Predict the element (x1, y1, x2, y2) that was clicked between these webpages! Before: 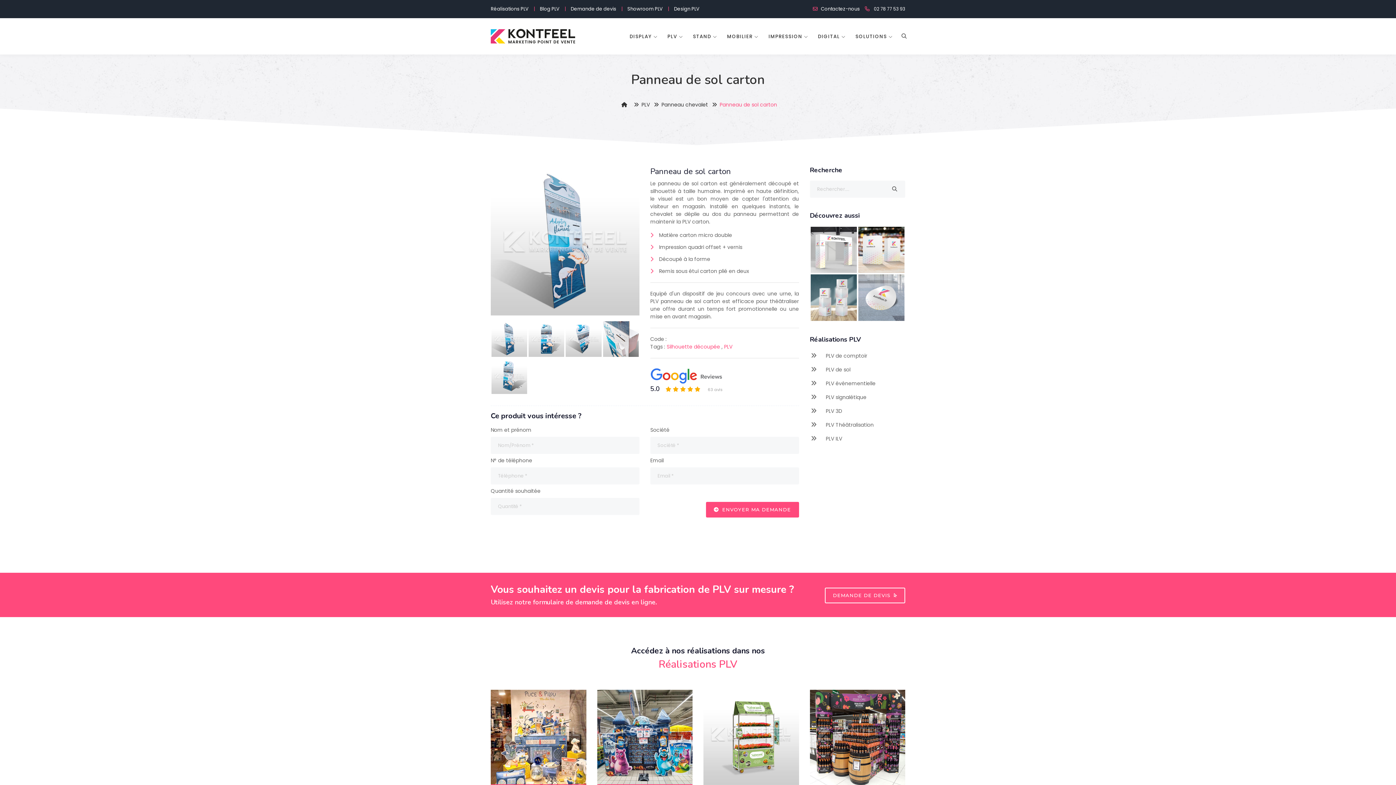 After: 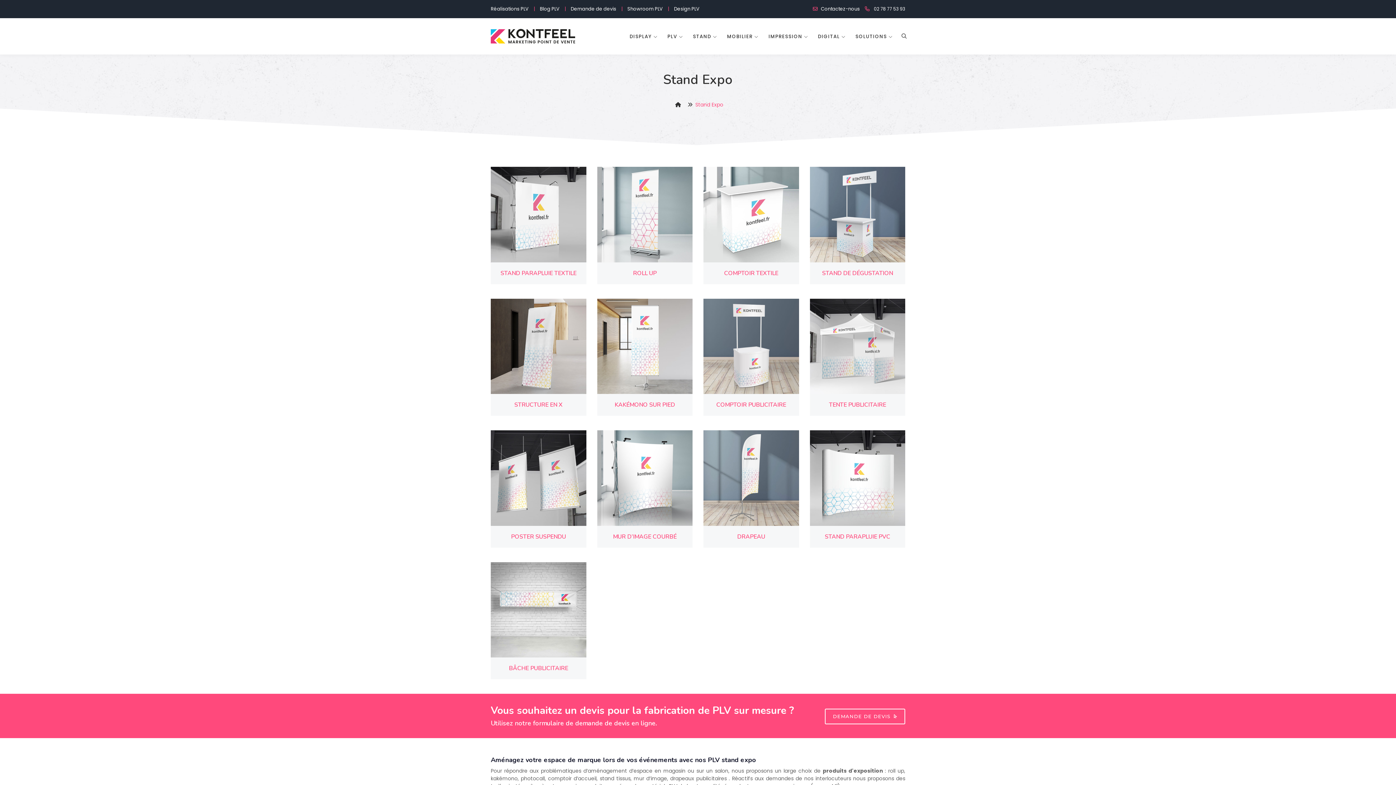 Action: label: STAND  bbox: (688, 33, 722, 40)